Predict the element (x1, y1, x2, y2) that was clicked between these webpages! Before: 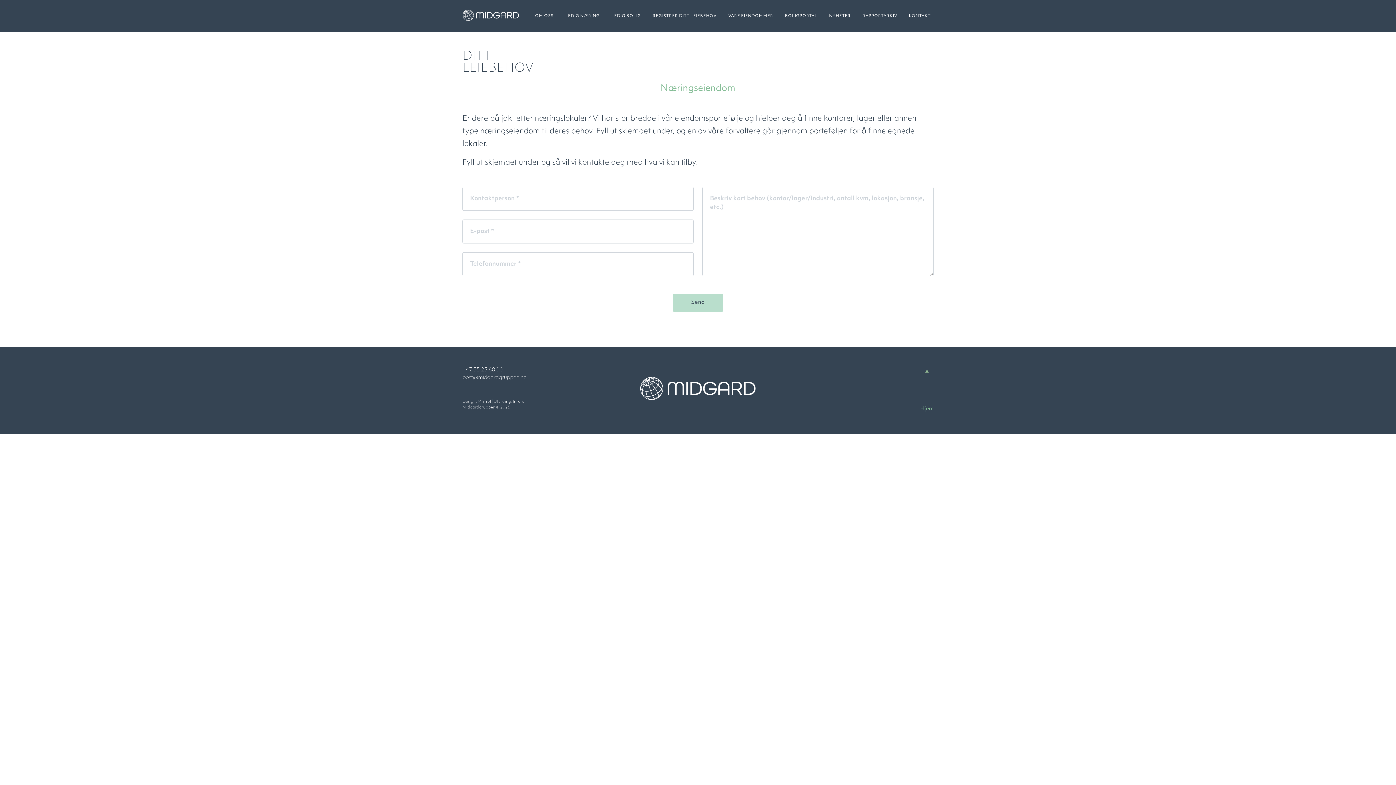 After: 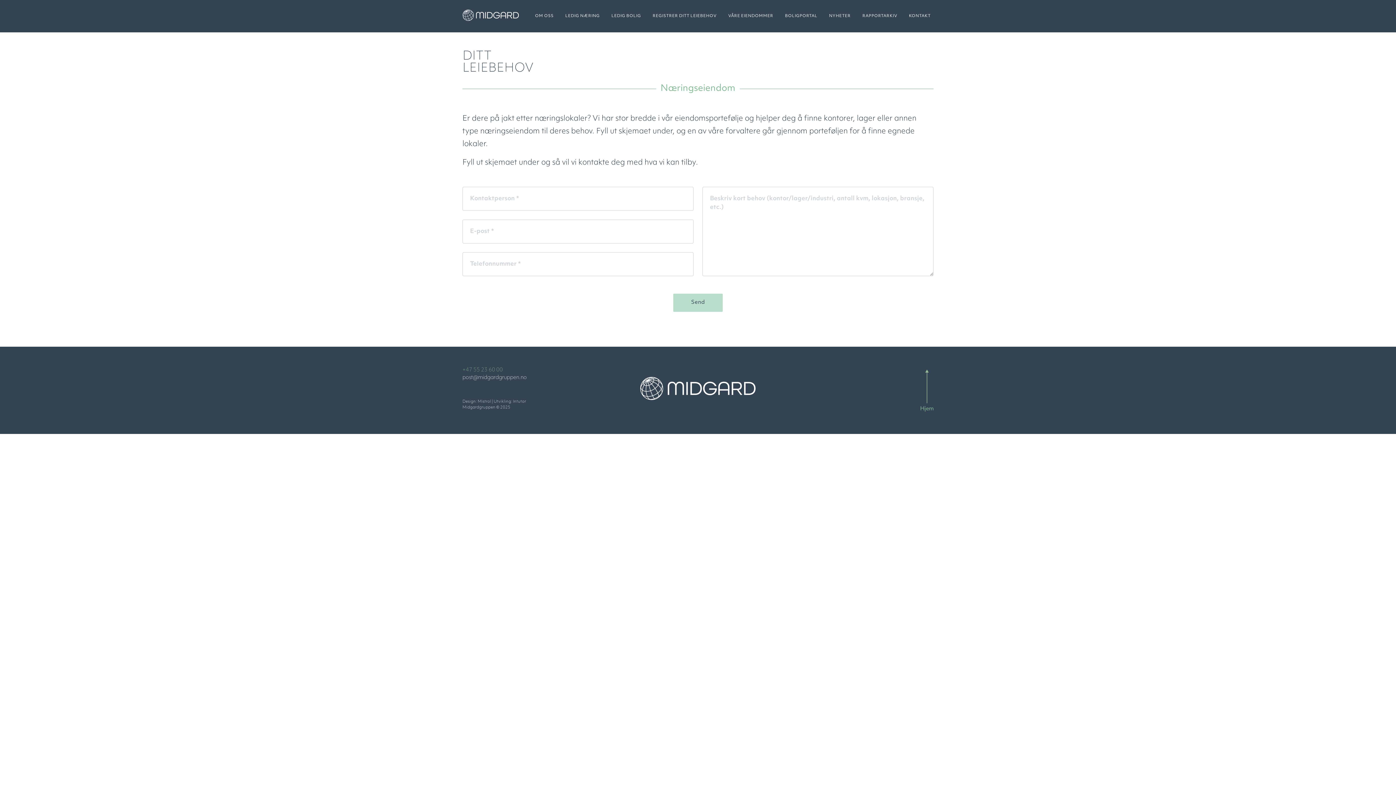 Action: label: +47 55 23 60 00 bbox: (462, 367, 502, 373)